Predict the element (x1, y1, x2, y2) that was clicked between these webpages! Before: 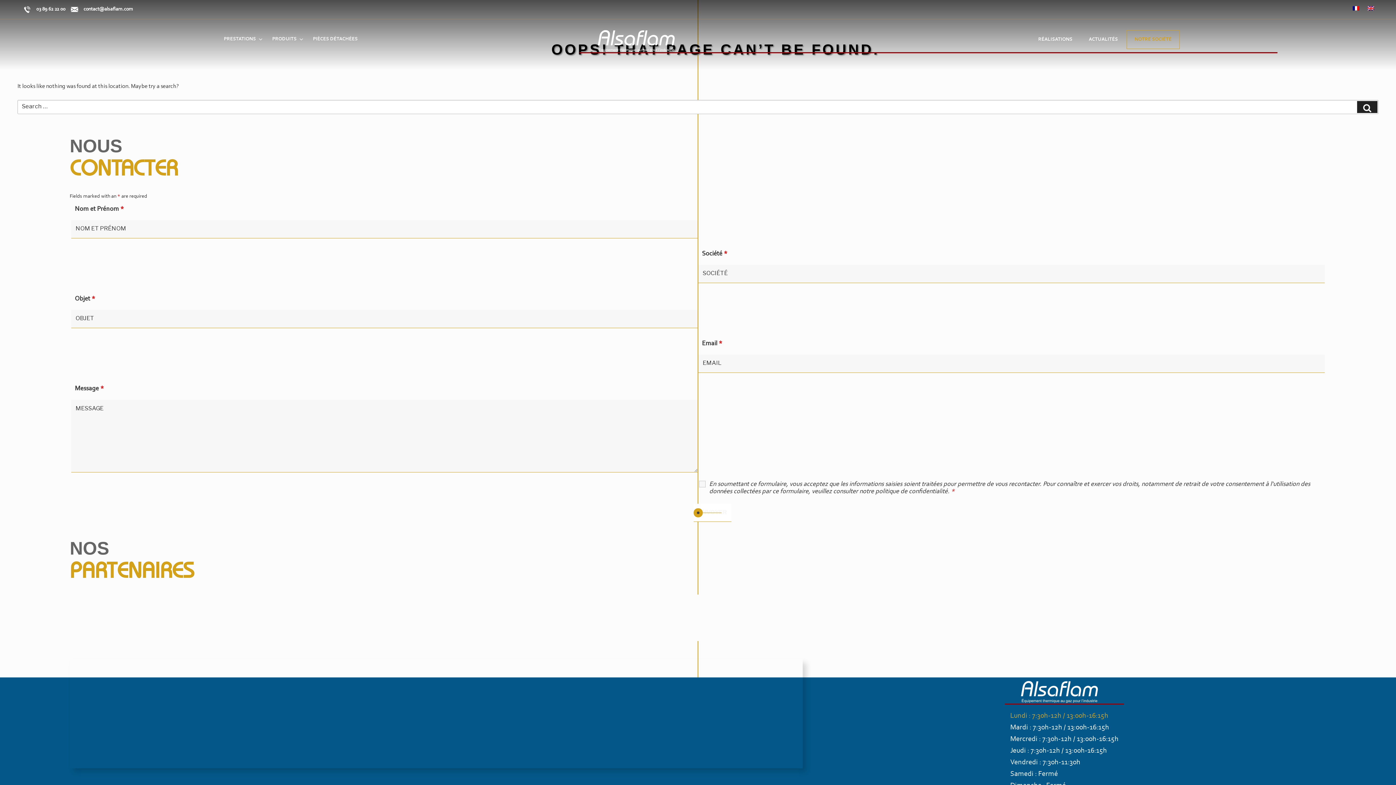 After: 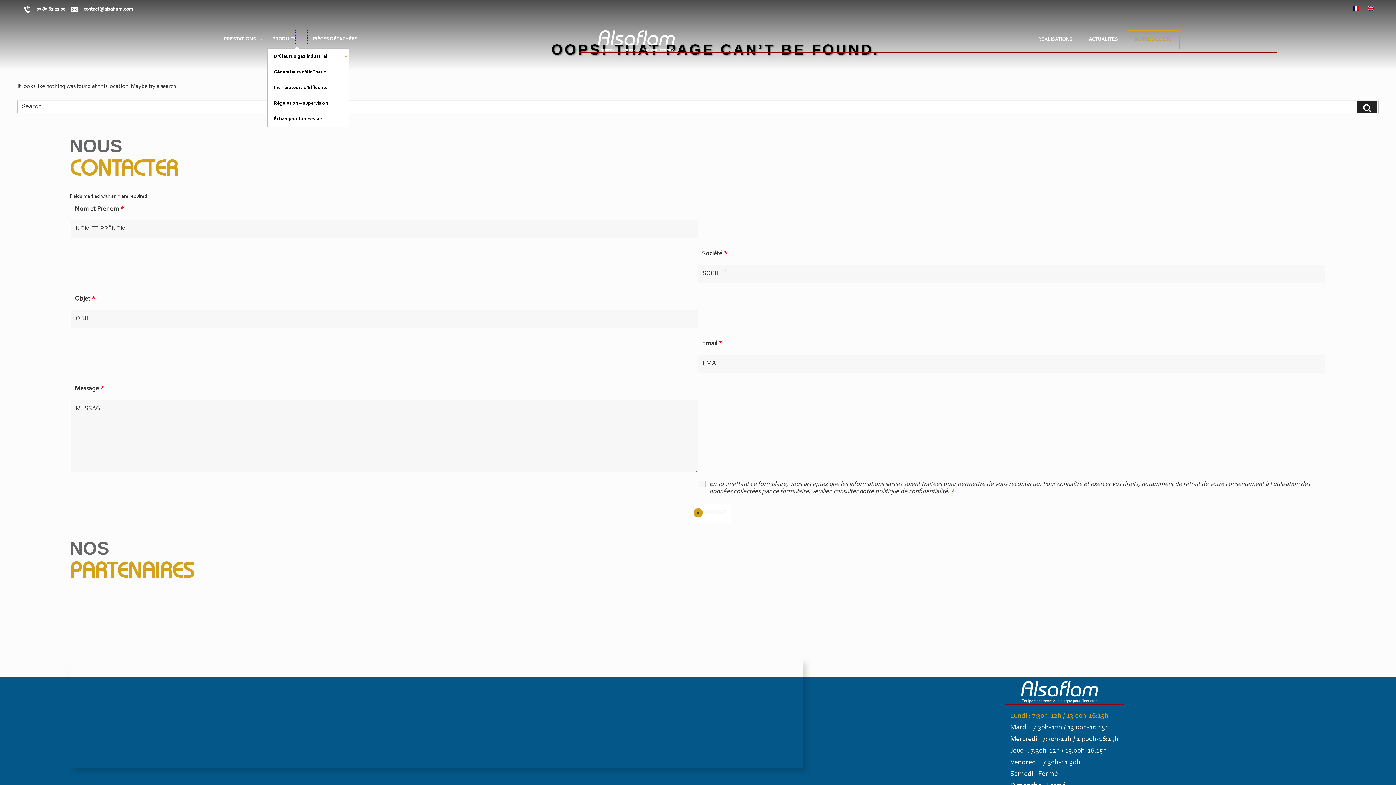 Action: label: Expand child menu bbox: (295, 32, 307, 46)